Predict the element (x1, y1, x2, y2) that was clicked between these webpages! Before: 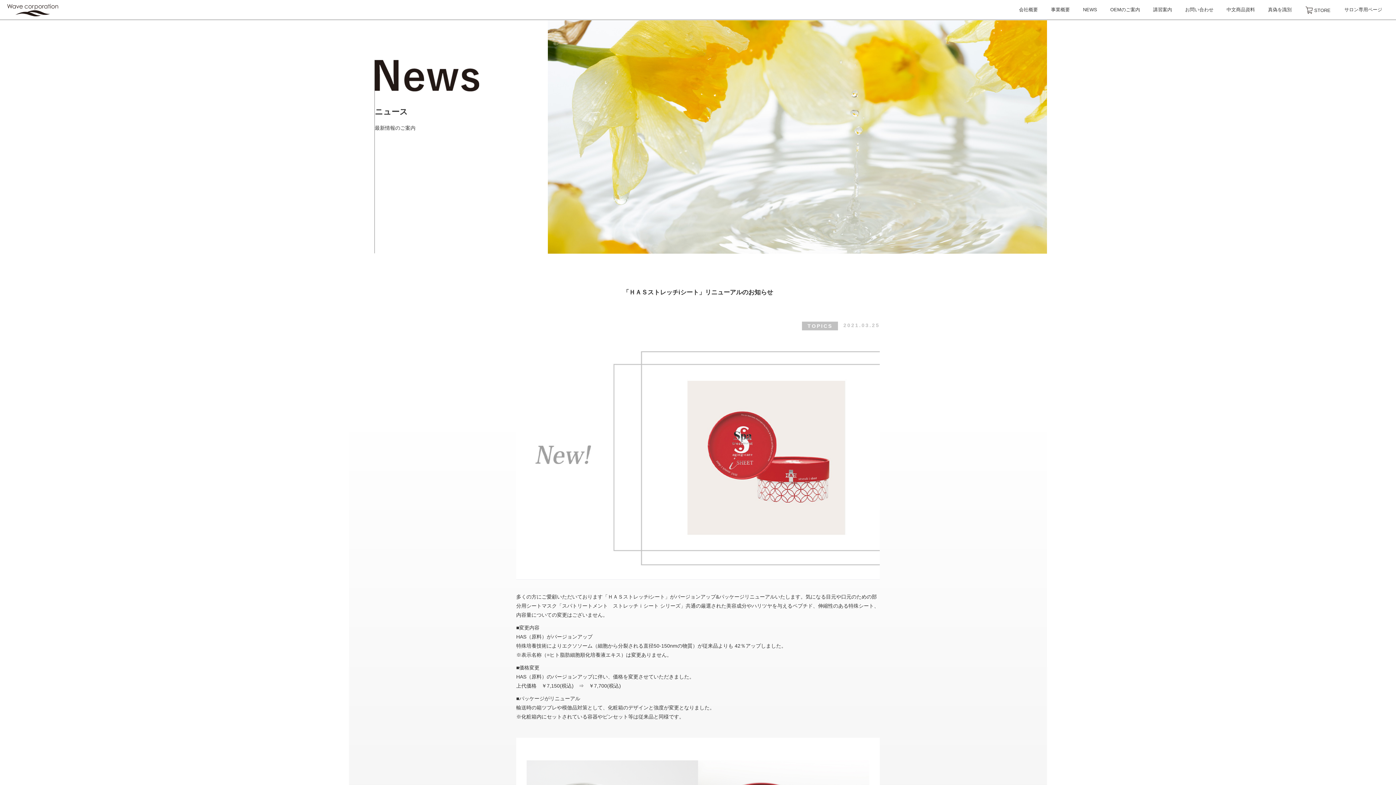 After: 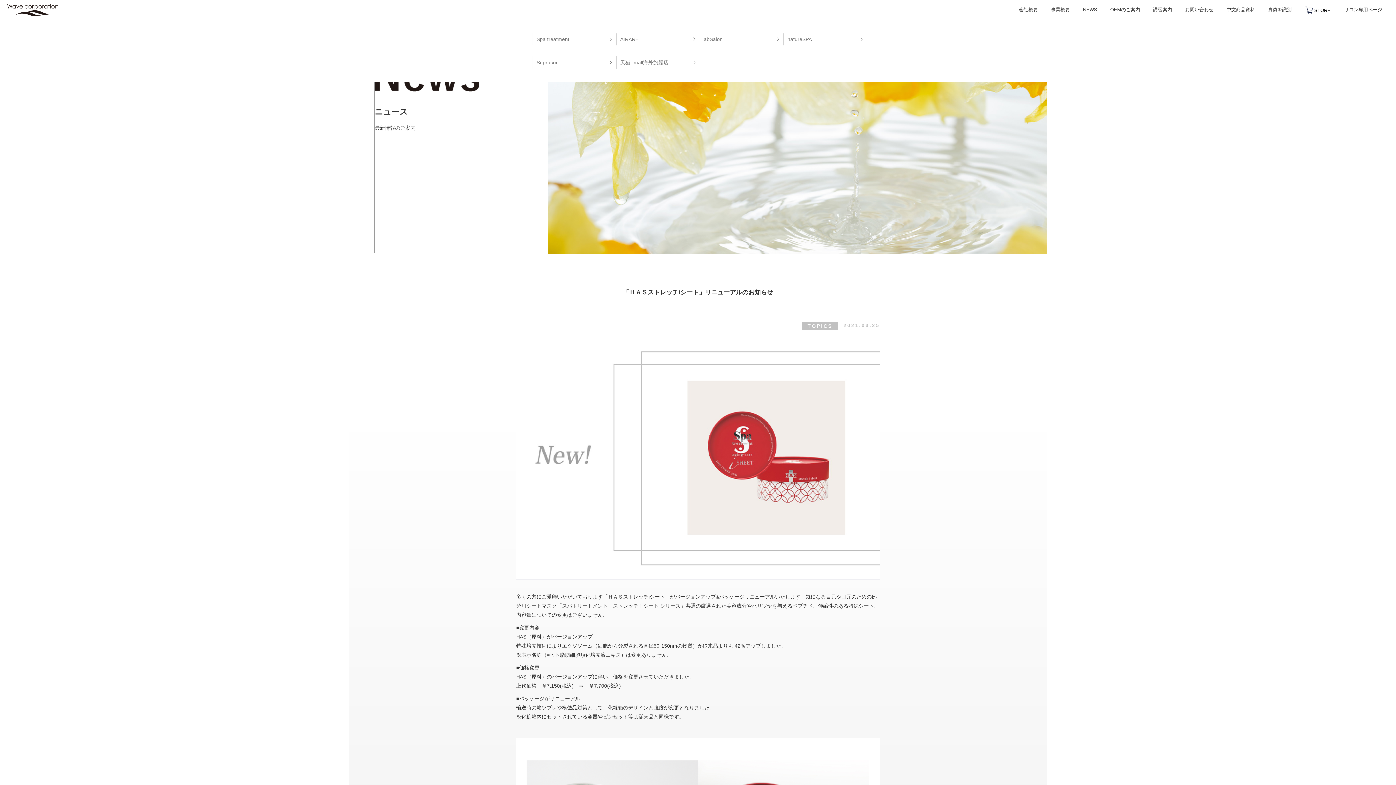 Action: bbox: (1298, 0, 1338, 19) label:  STORE